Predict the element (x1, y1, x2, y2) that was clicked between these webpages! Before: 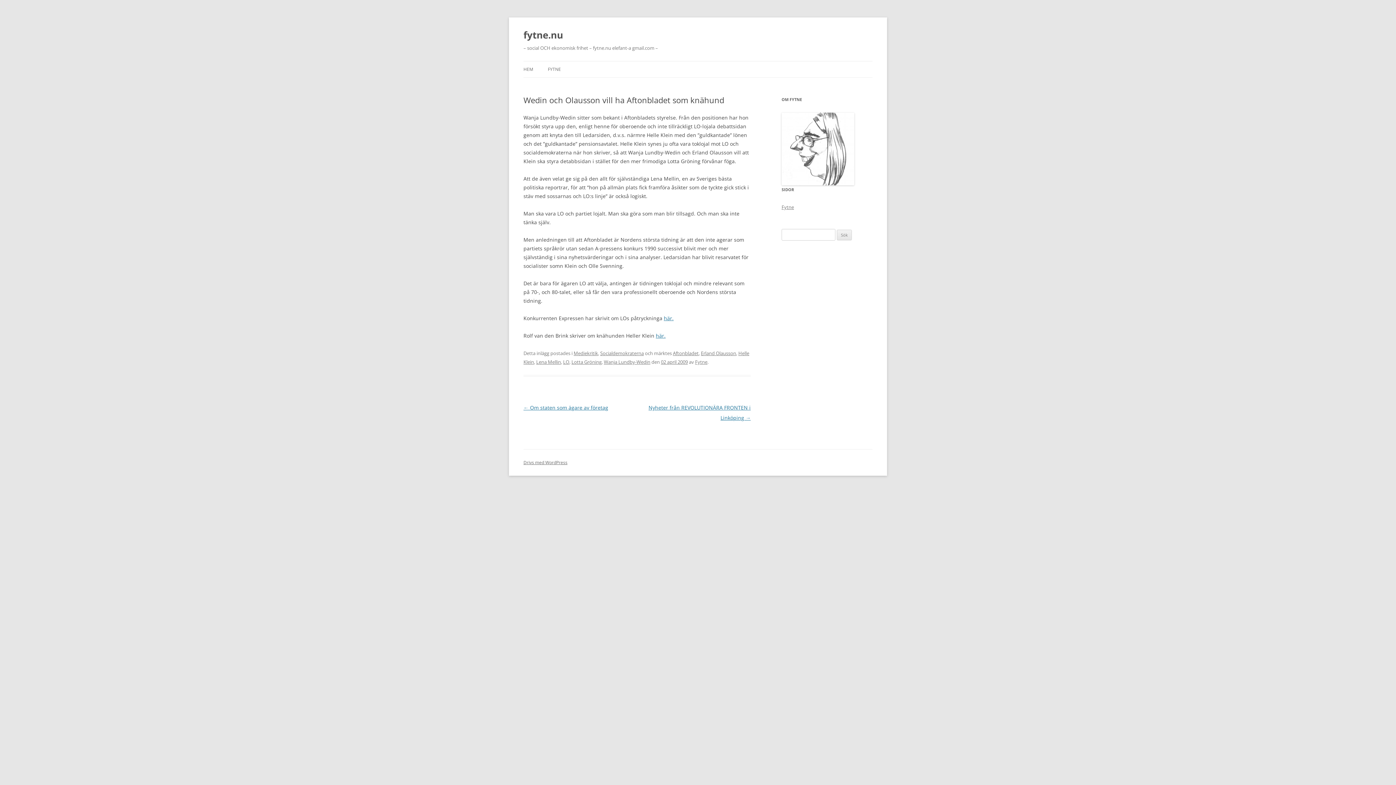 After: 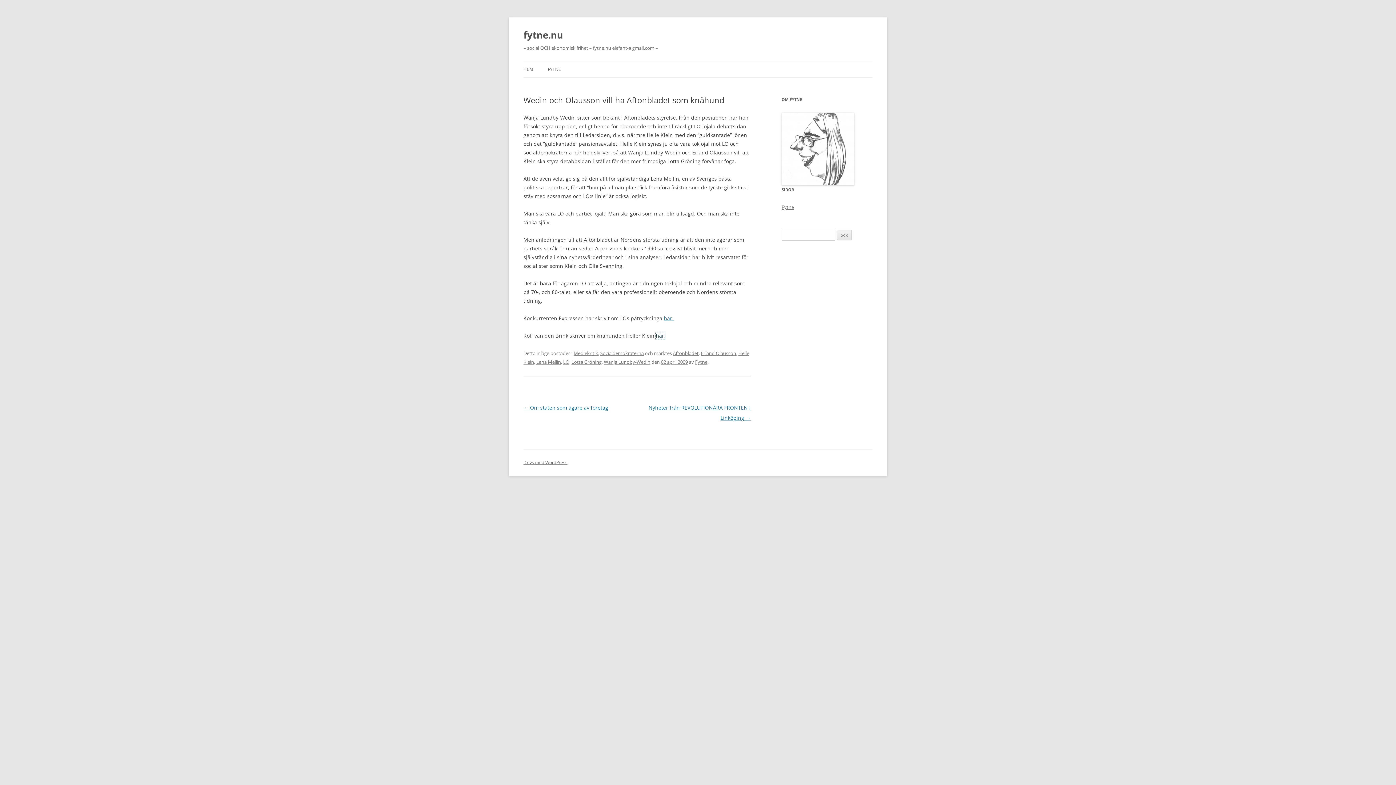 Action: label: här. bbox: (656, 332, 665, 339)